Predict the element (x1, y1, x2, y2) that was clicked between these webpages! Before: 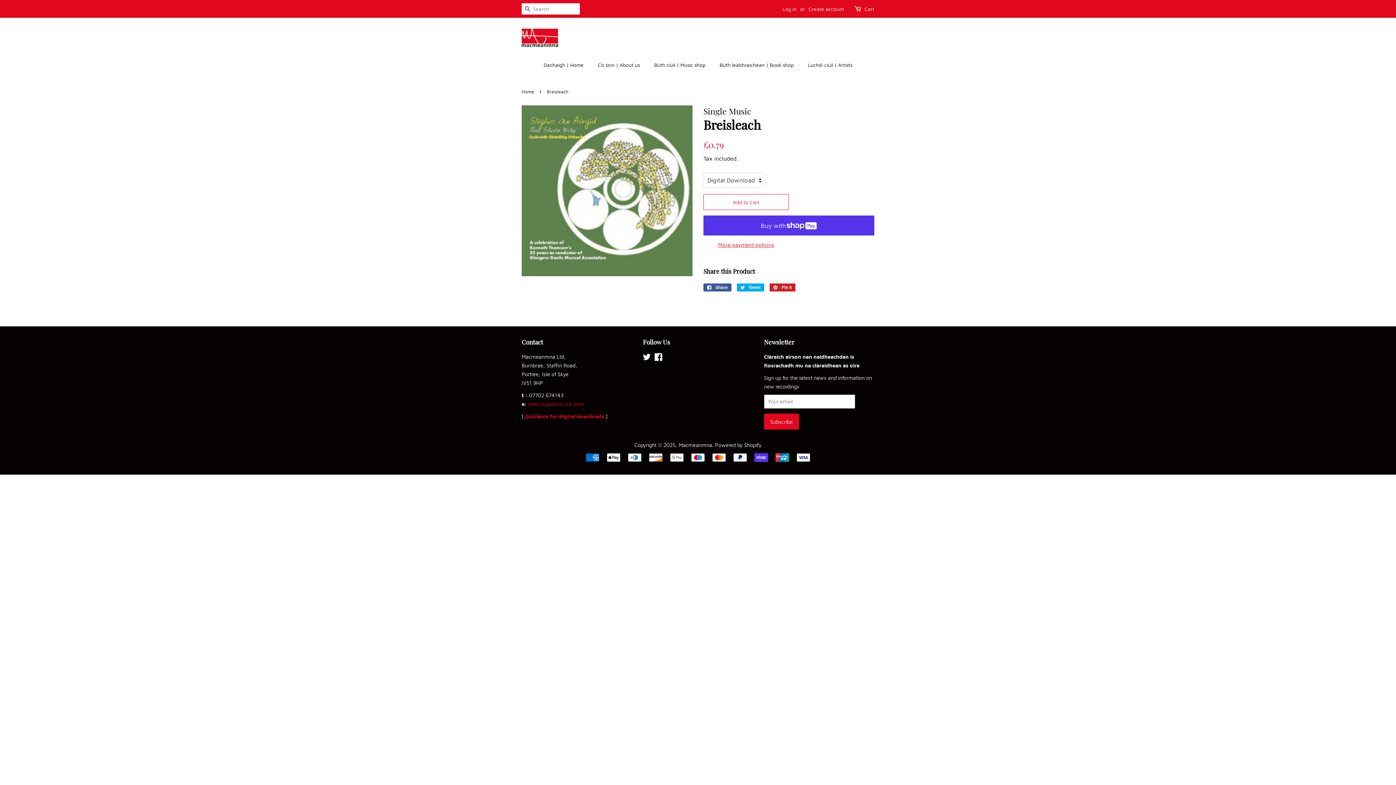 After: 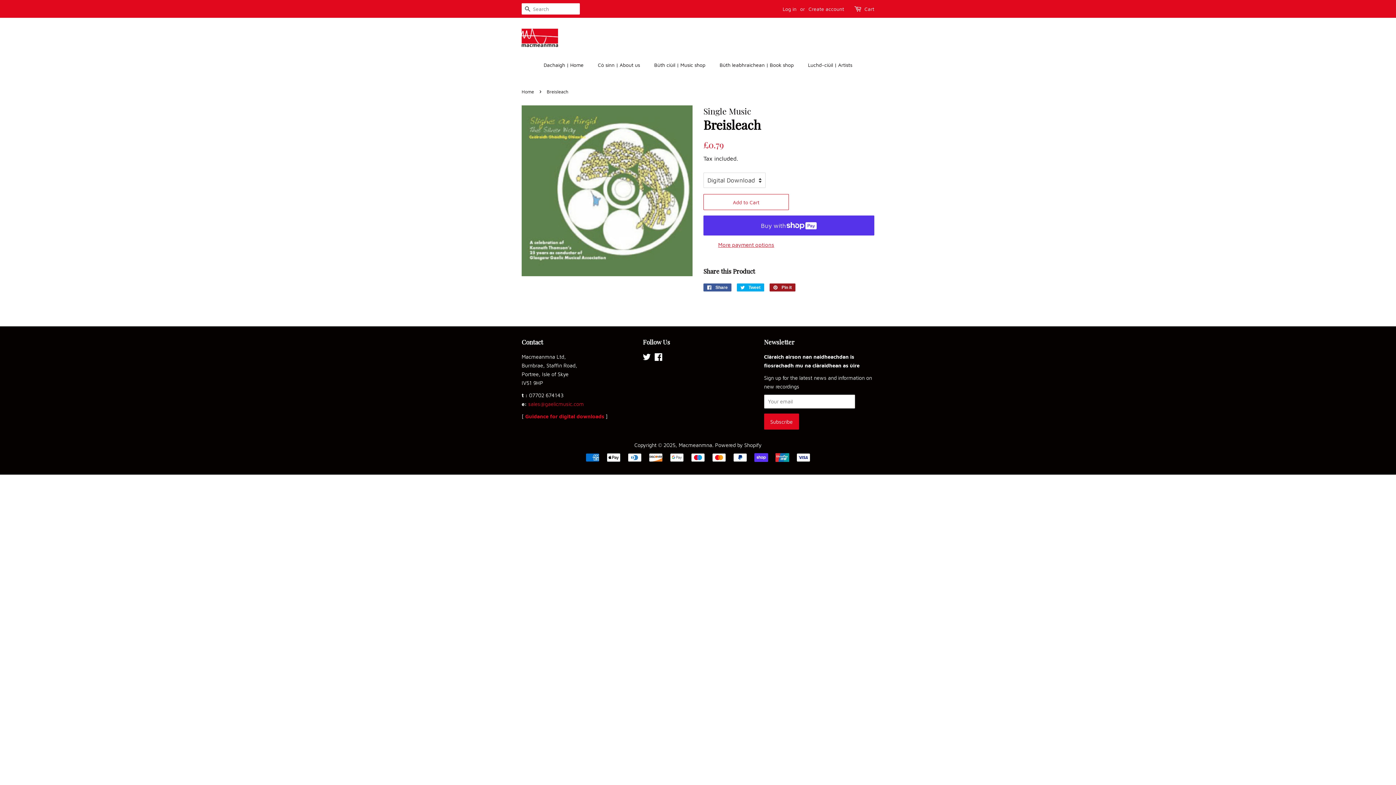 Action: label:  Pin it
Pin on Pinterest bbox: (769, 283, 795, 291)